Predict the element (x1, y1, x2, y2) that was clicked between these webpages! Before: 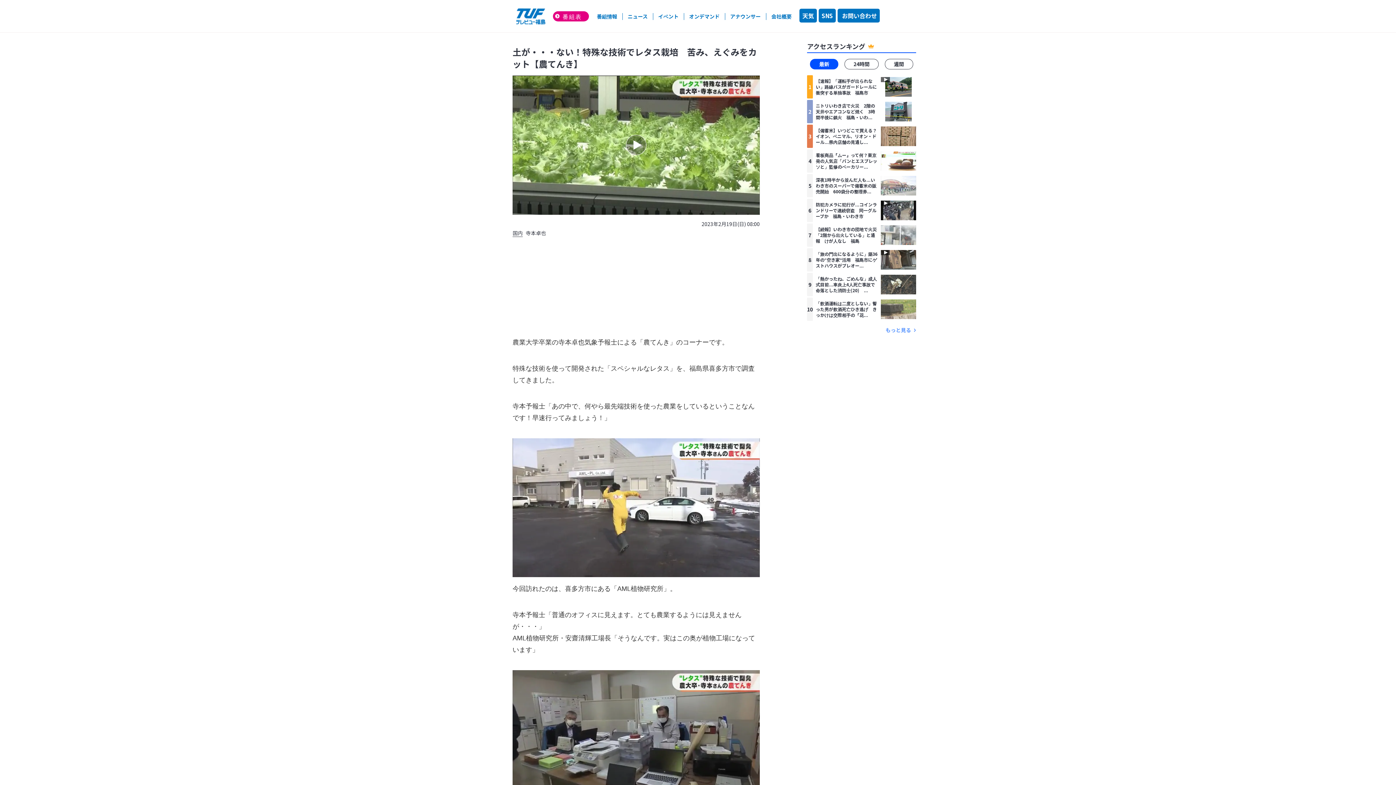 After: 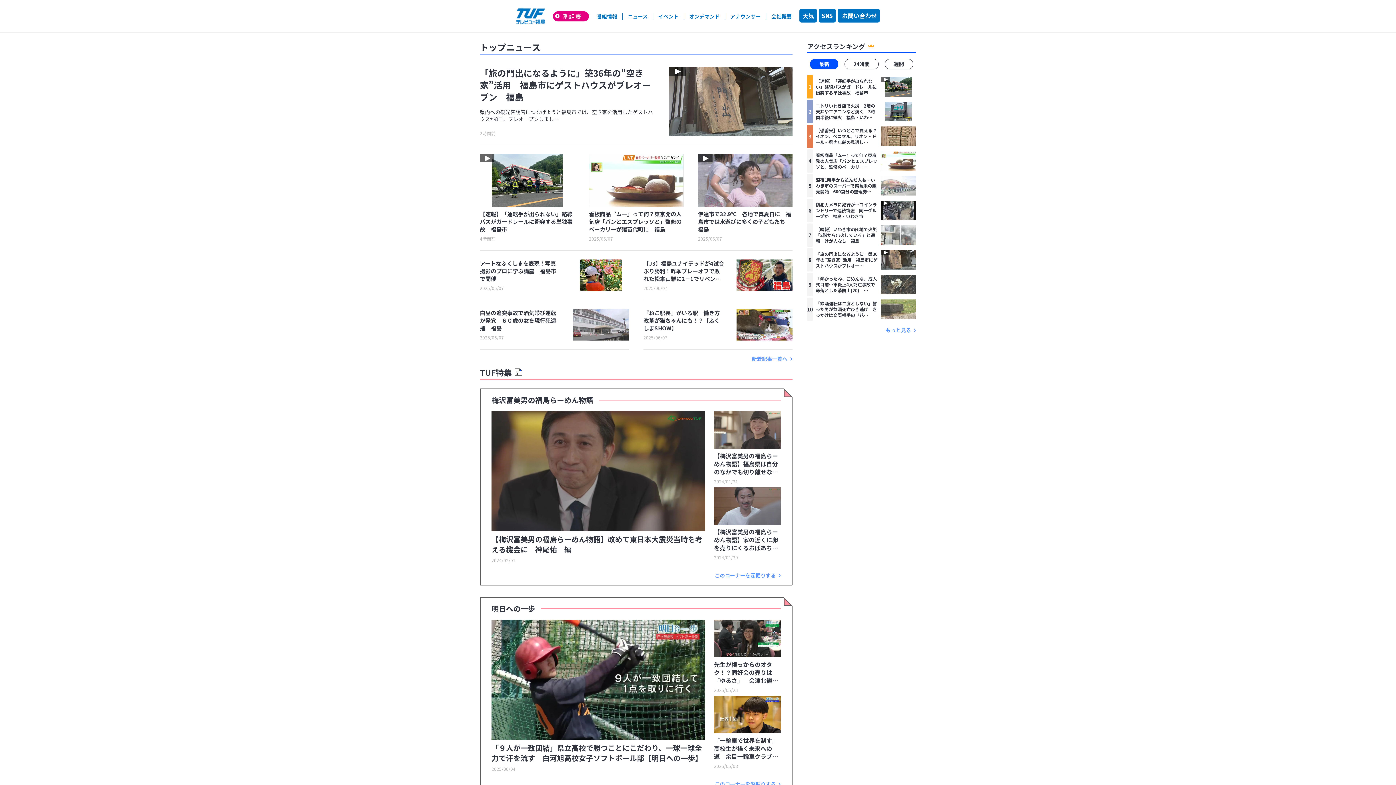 Action: label: ニュース bbox: (627, 12, 653, 19)